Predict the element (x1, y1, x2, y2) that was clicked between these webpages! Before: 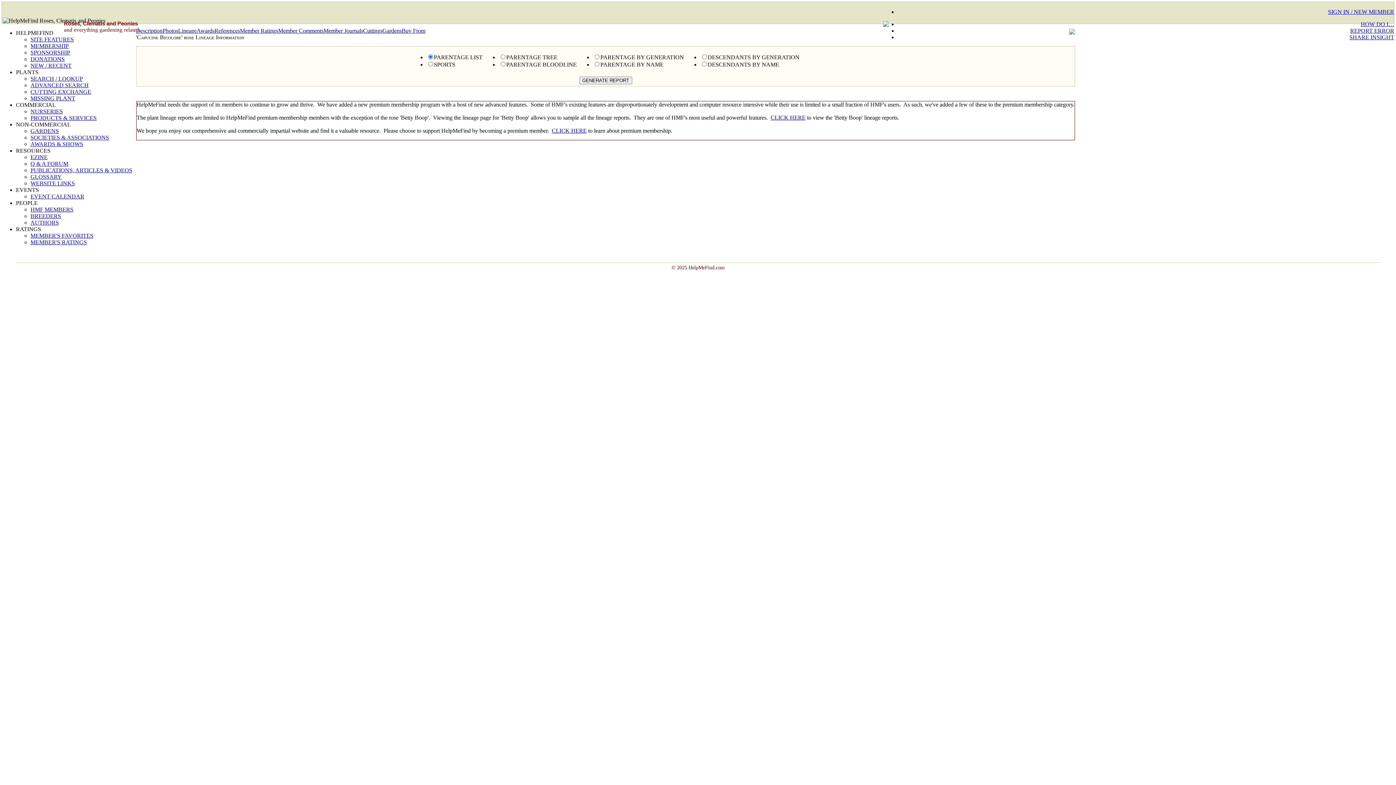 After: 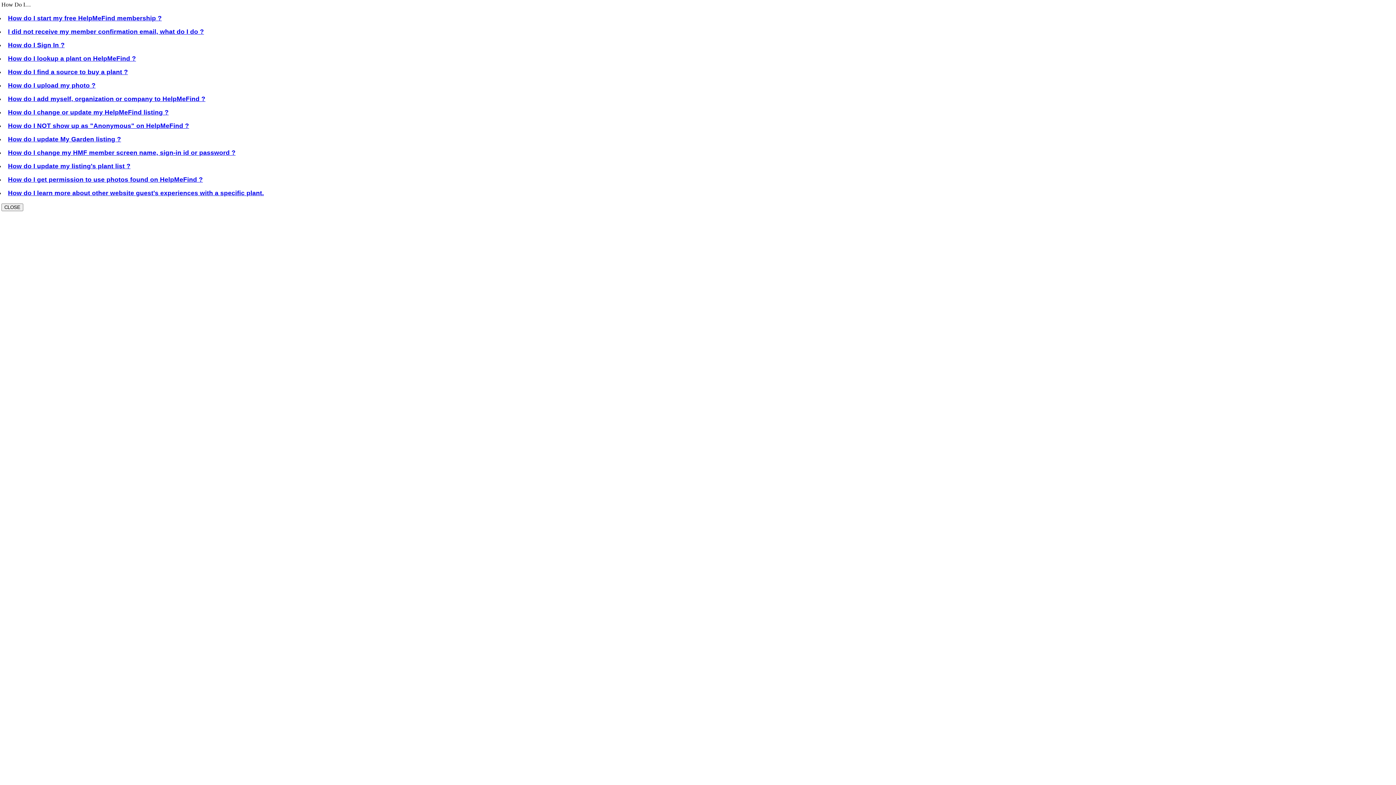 Action: bbox: (1361, 21, 1394, 27) label: HOW DO I…